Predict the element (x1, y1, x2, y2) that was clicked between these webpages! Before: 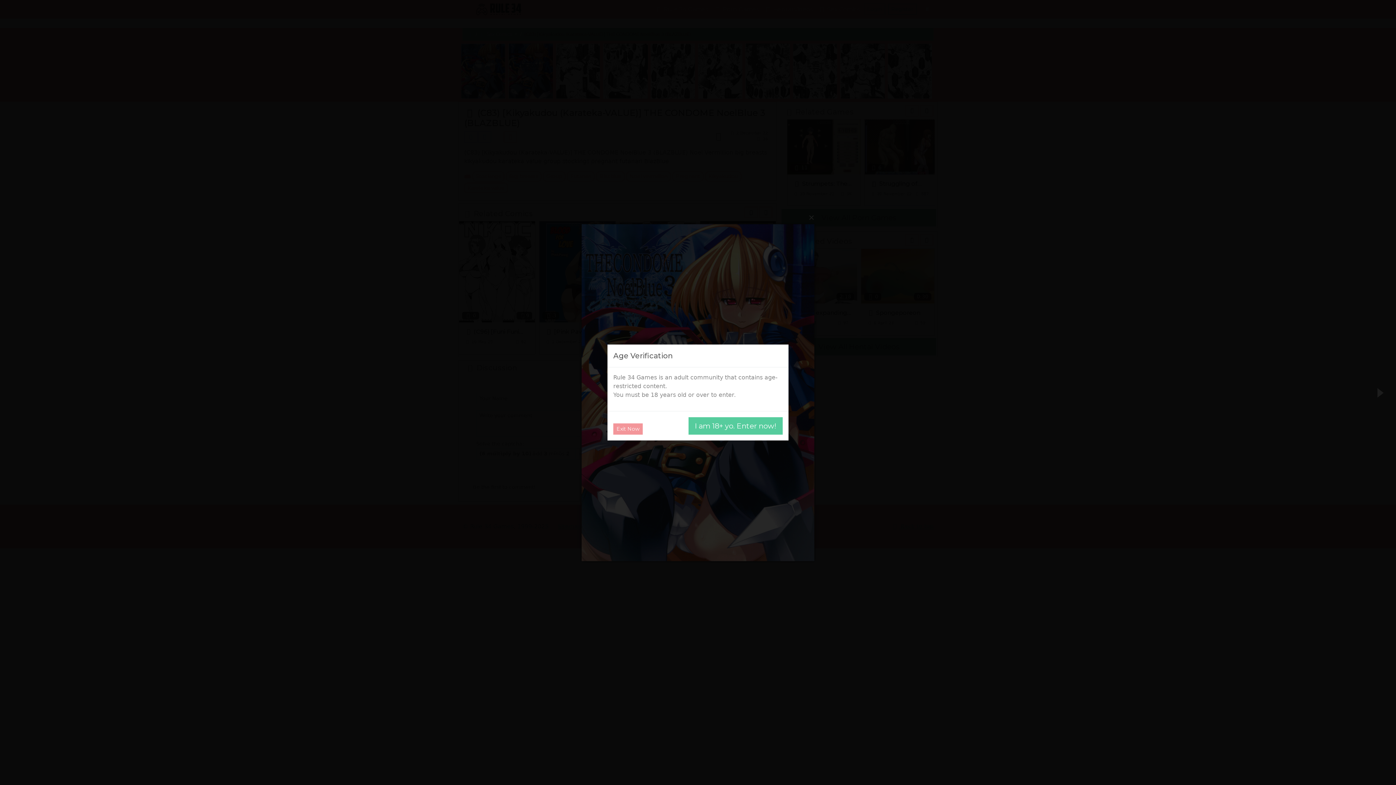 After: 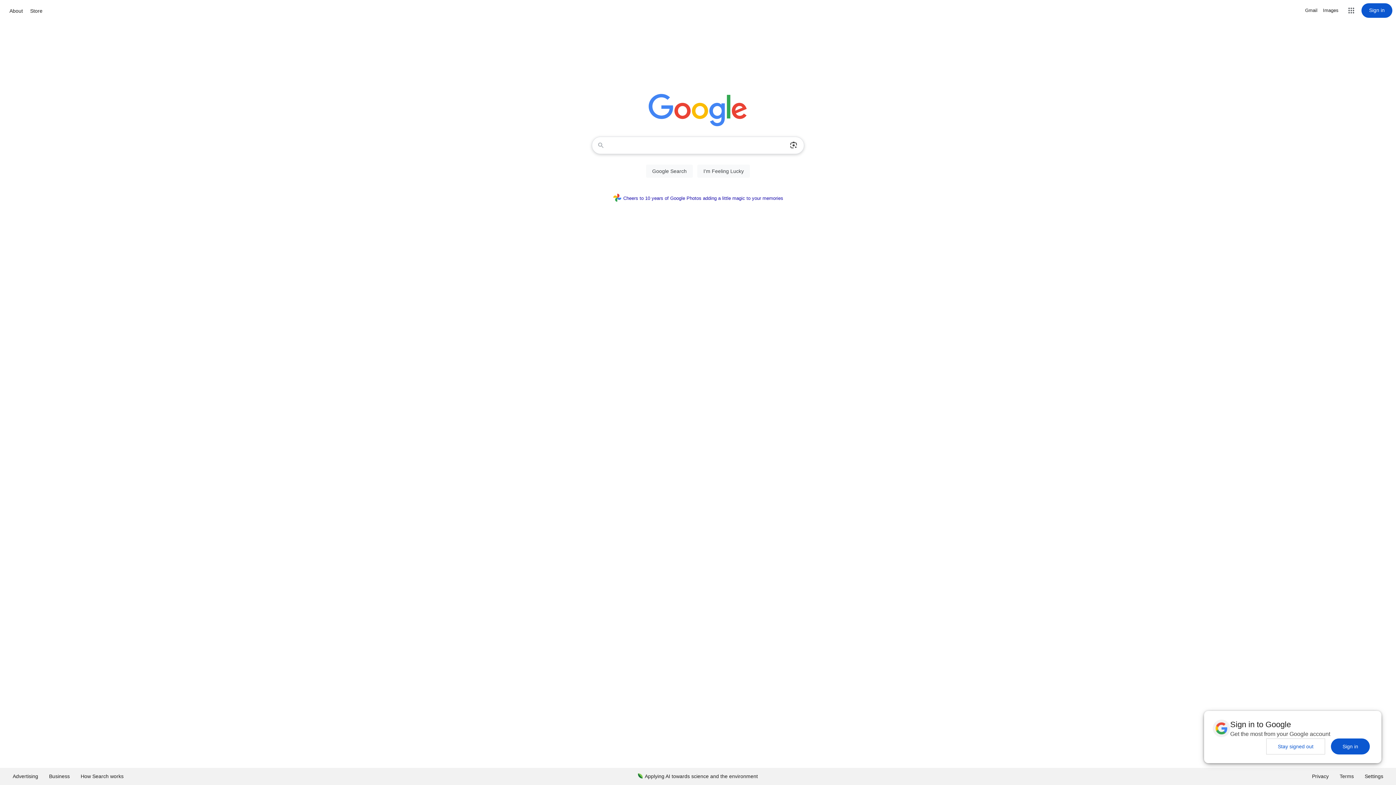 Action: label: Exit Now bbox: (613, 423, 642, 434)